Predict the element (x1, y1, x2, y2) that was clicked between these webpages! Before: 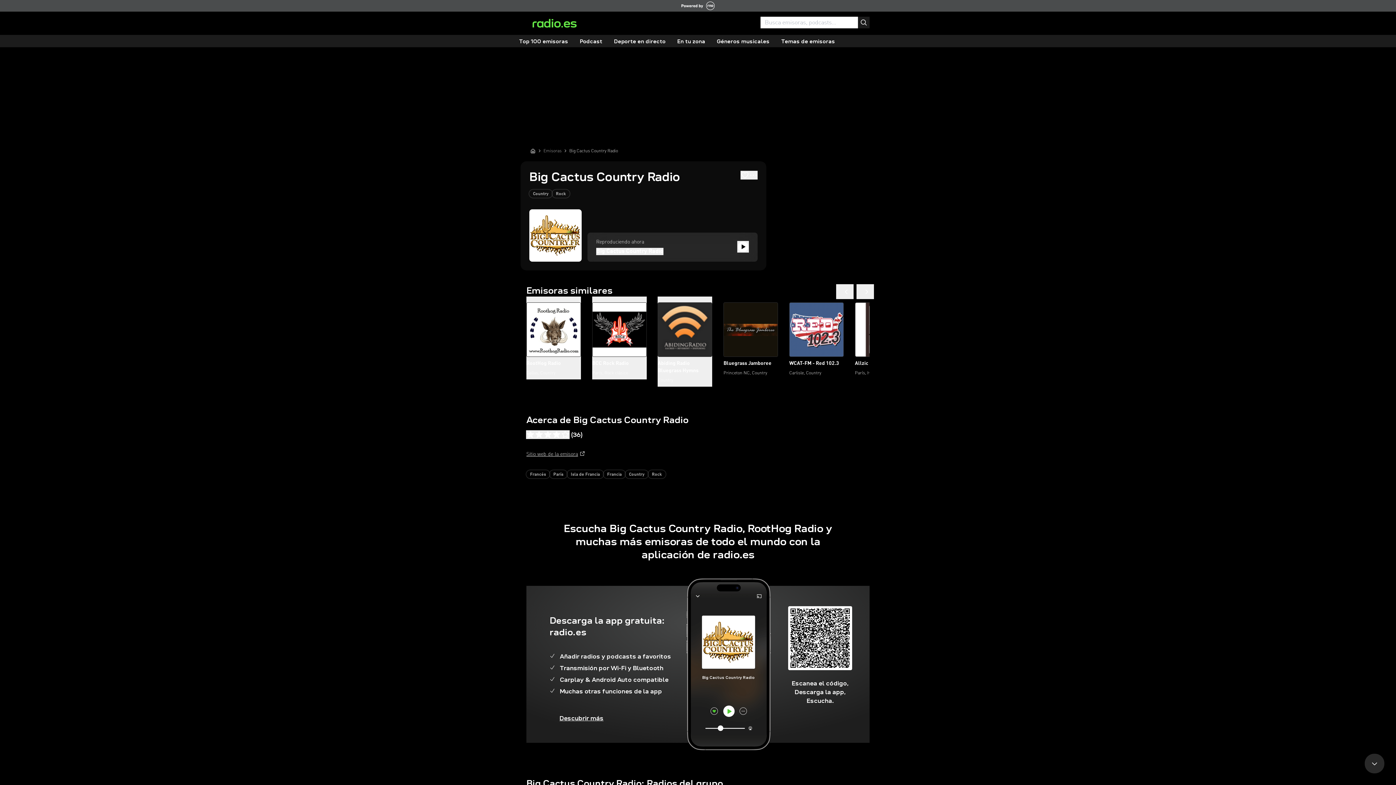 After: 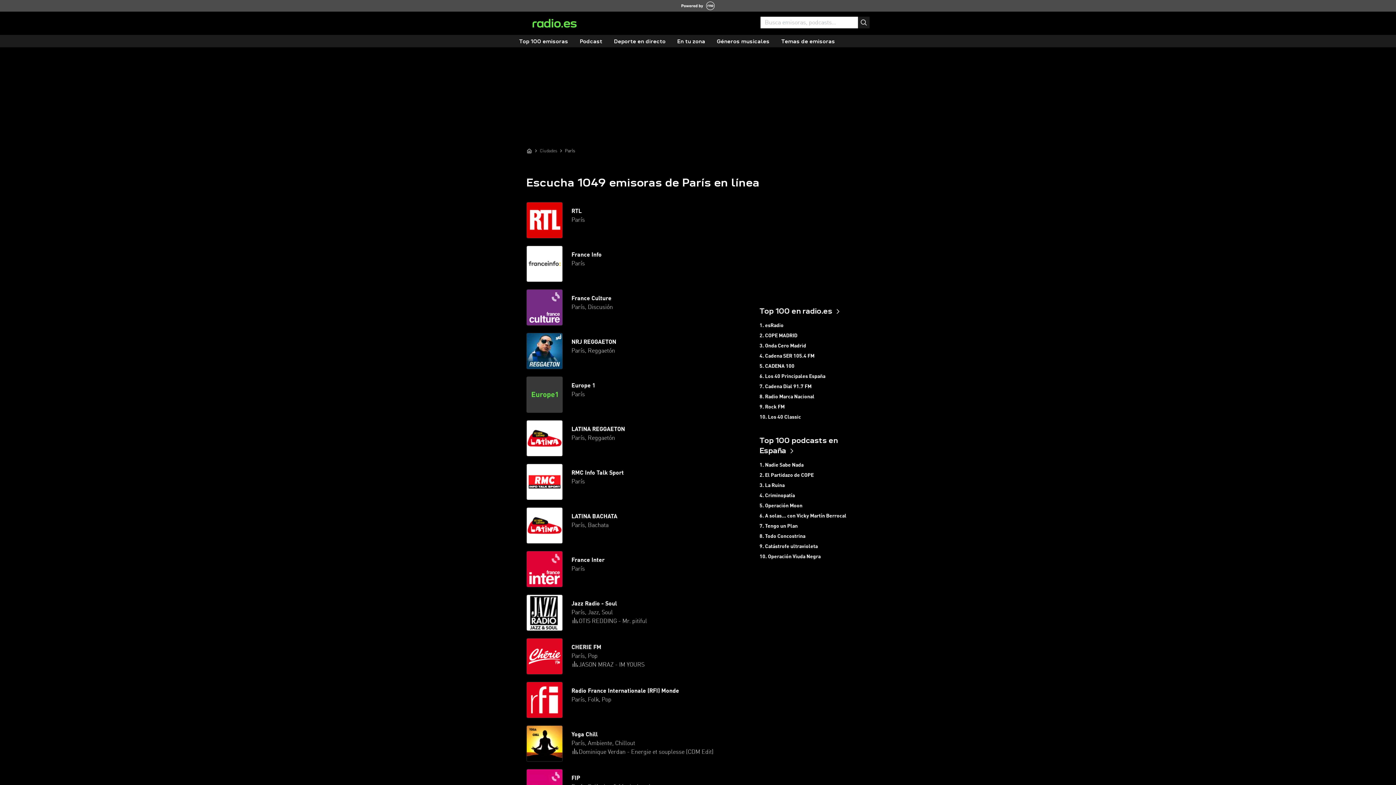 Action: label: París bbox: (549, 470, 567, 478)